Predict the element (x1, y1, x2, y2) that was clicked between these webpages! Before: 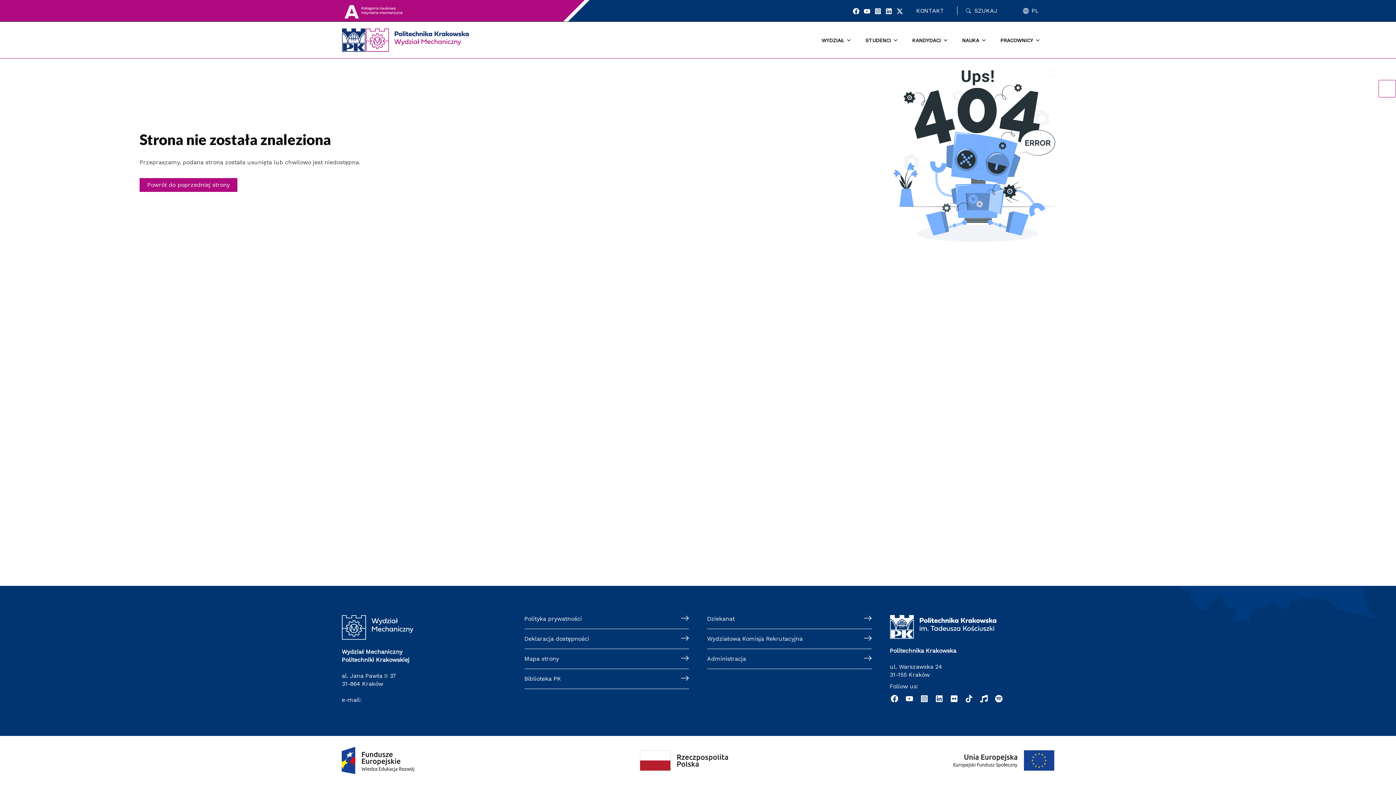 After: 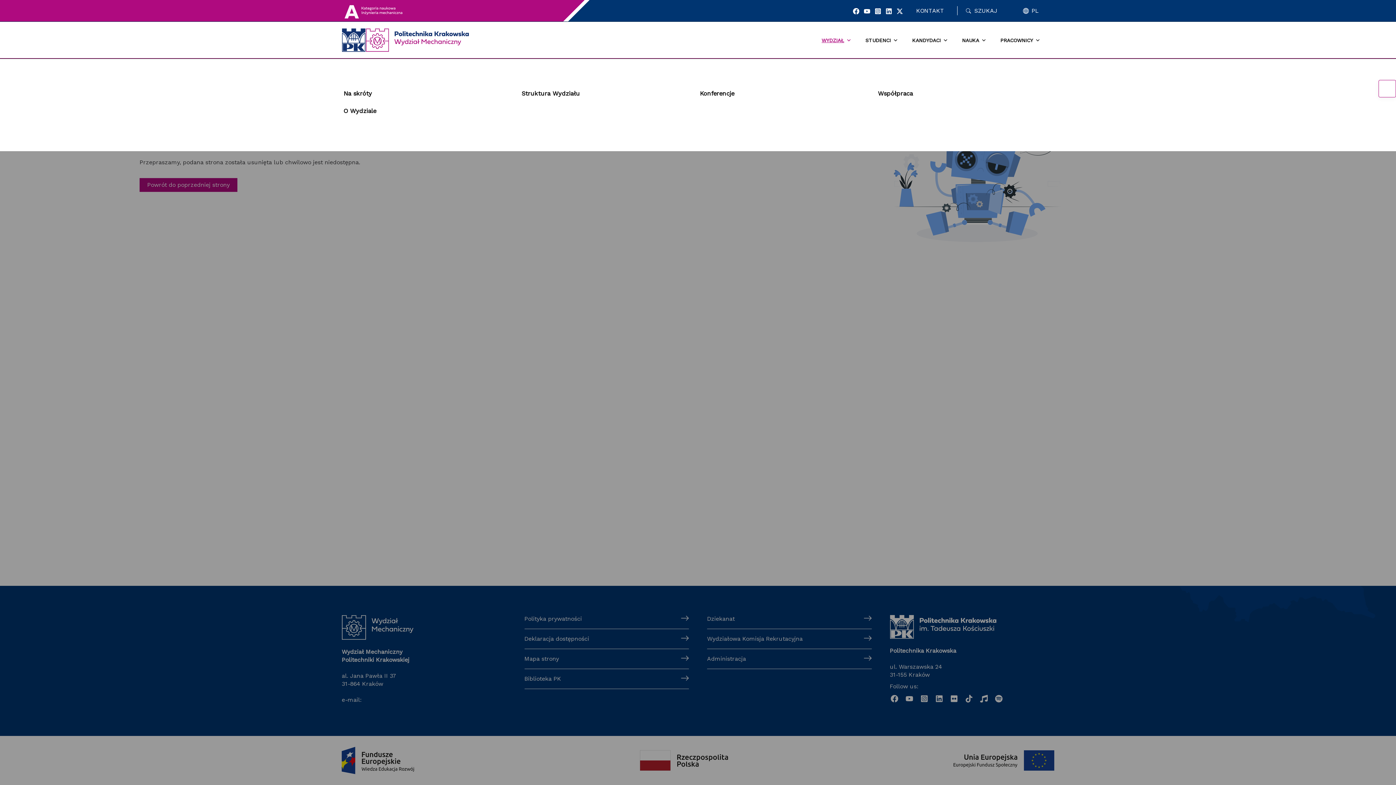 Action: bbox: (821, 36, 851, 43) label: WYDZIAŁ